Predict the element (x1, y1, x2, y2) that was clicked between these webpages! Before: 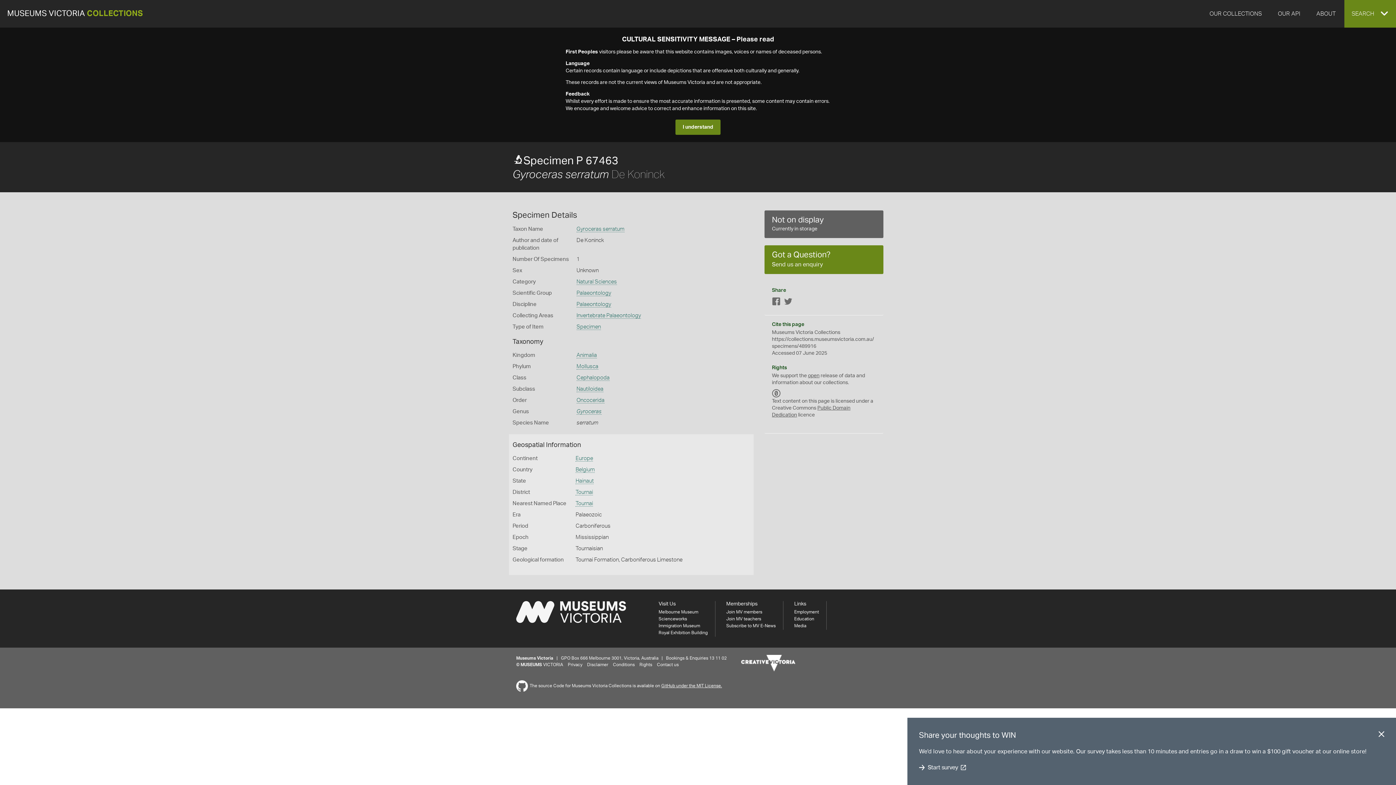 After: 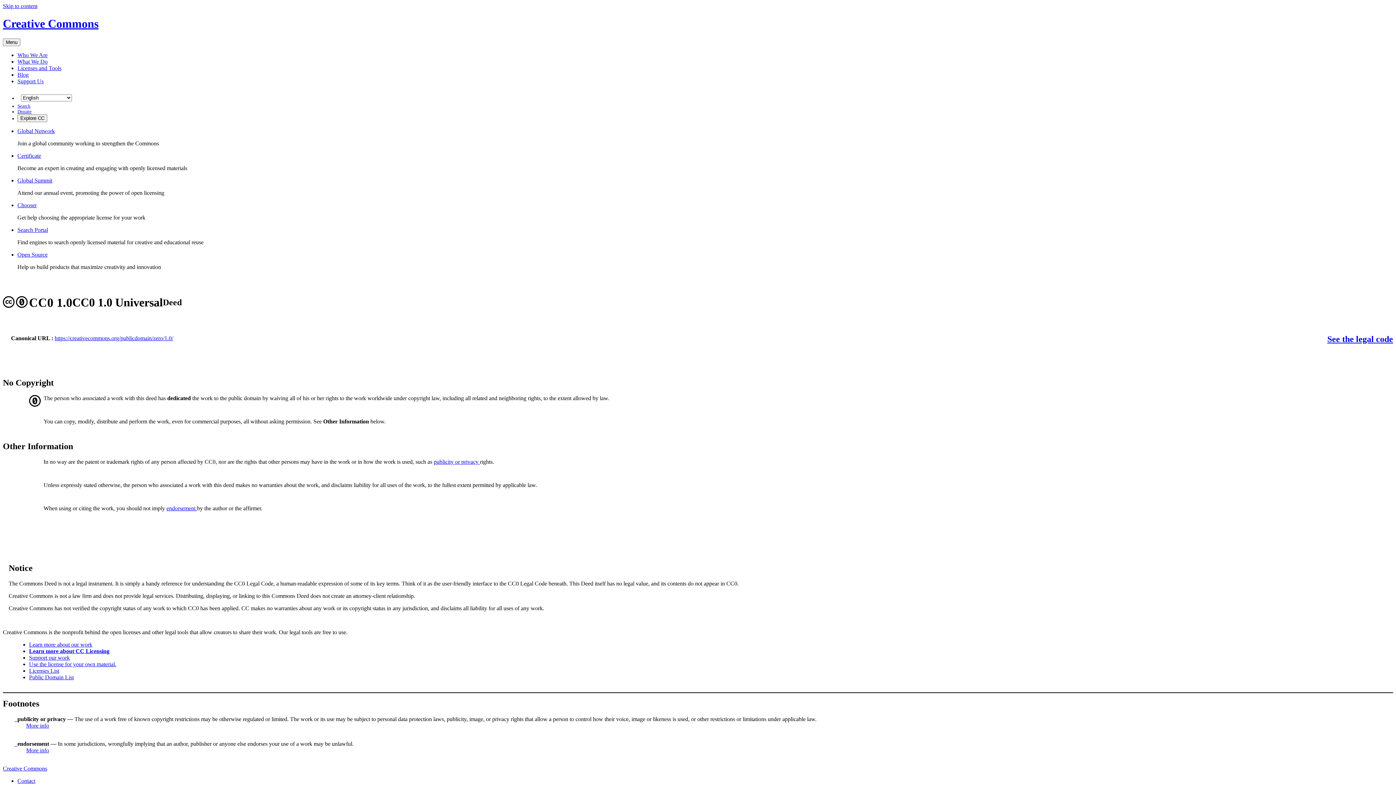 Action: label: CC0 bbox: (772, 390, 780, 397)